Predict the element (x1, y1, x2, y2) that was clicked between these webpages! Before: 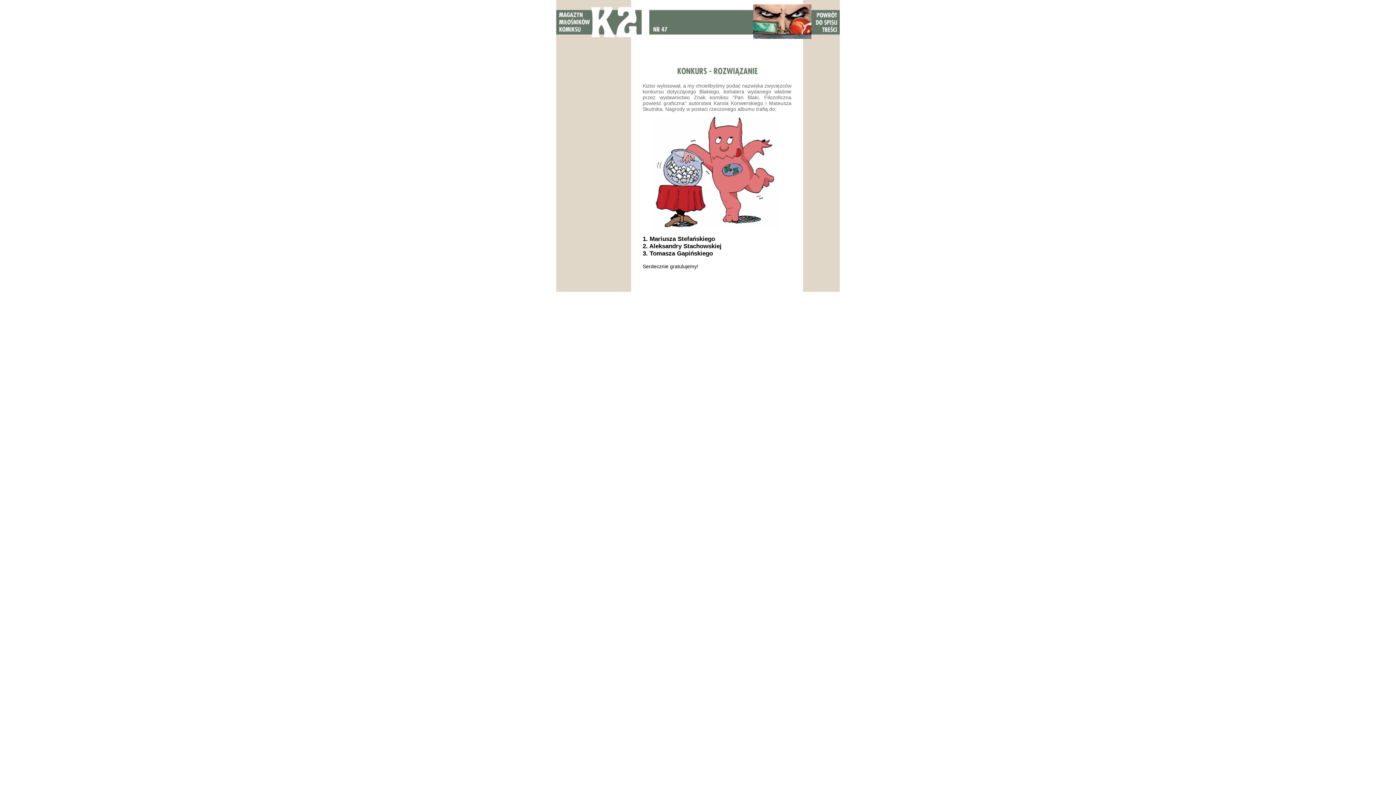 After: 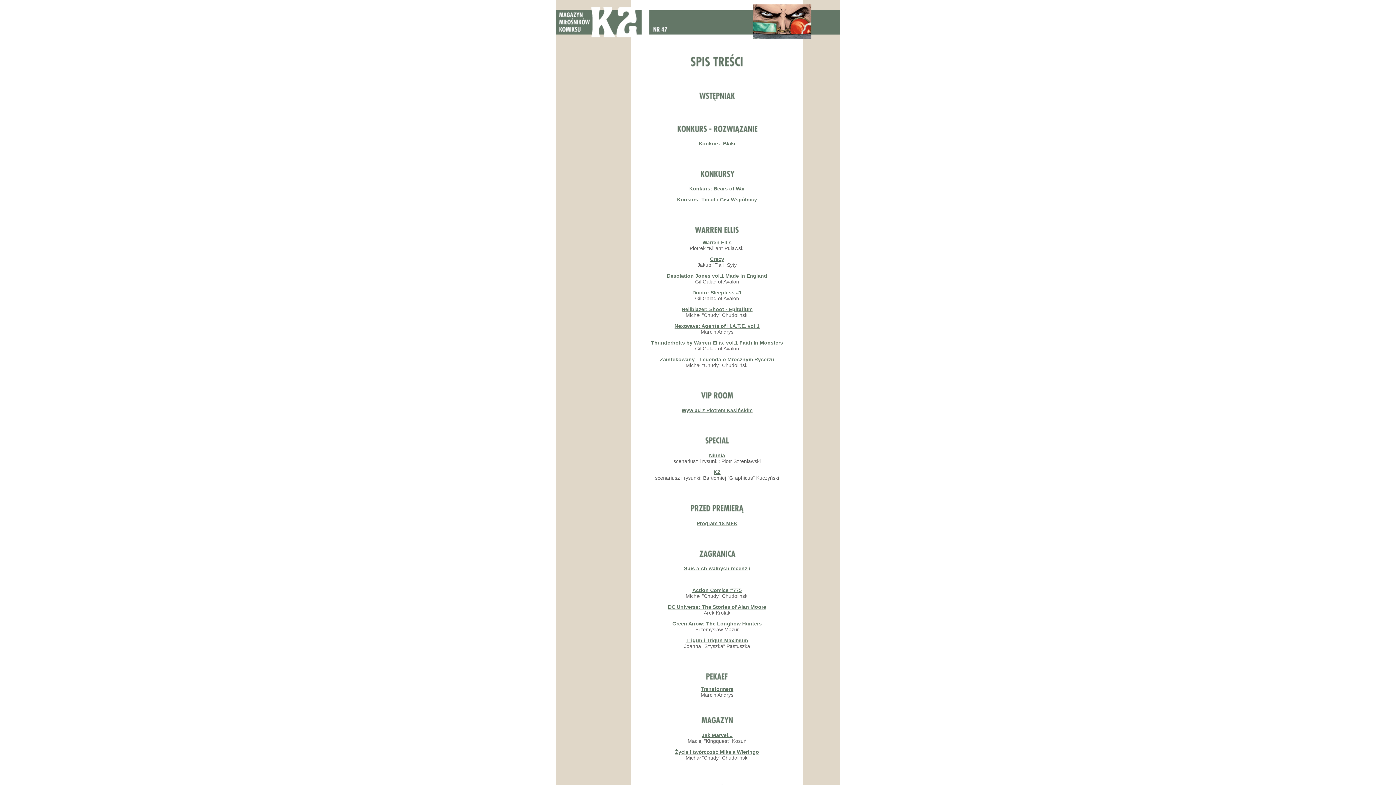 Action: bbox: (811, 29, 840, 35)